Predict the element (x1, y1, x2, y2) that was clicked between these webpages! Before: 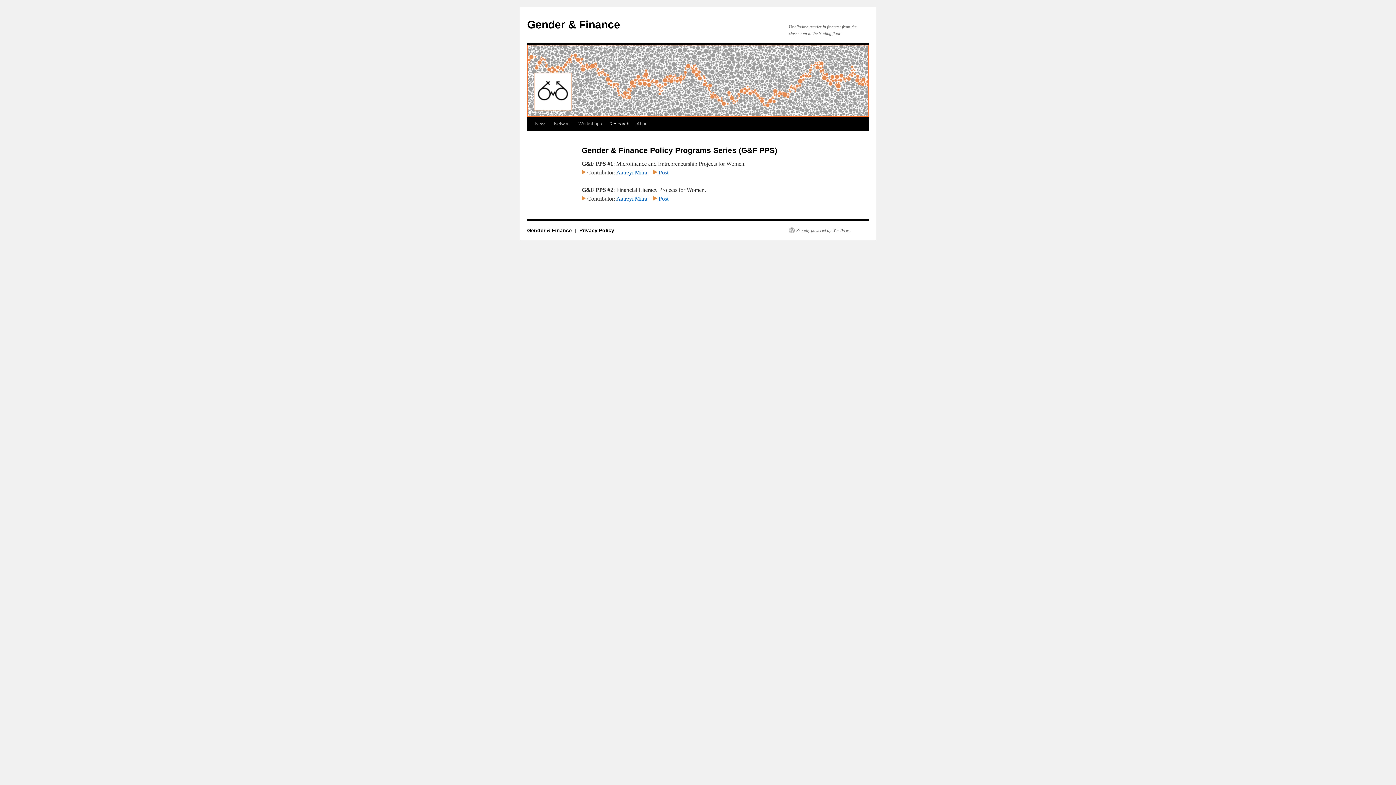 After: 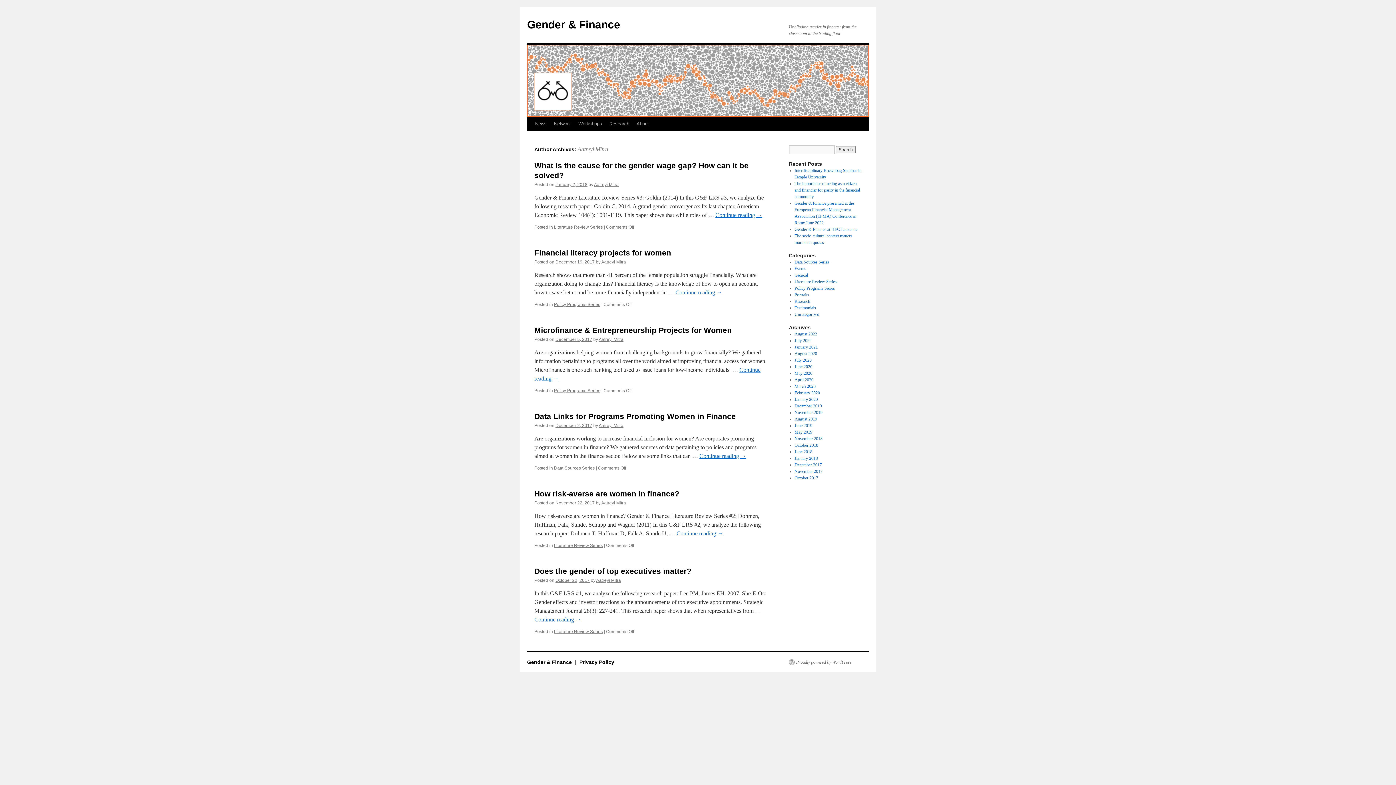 Action: label: Aatreyi Mitra bbox: (616, 195, 647, 201)